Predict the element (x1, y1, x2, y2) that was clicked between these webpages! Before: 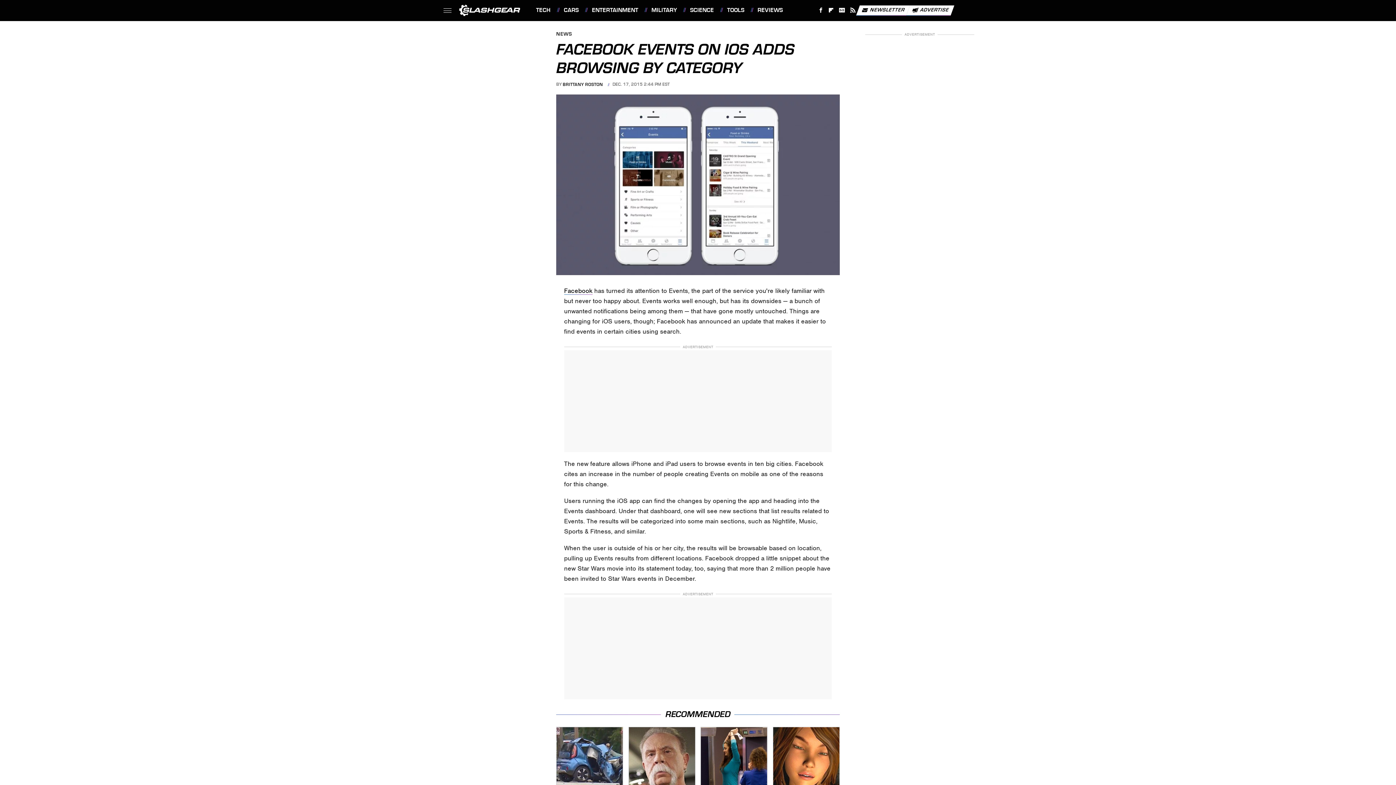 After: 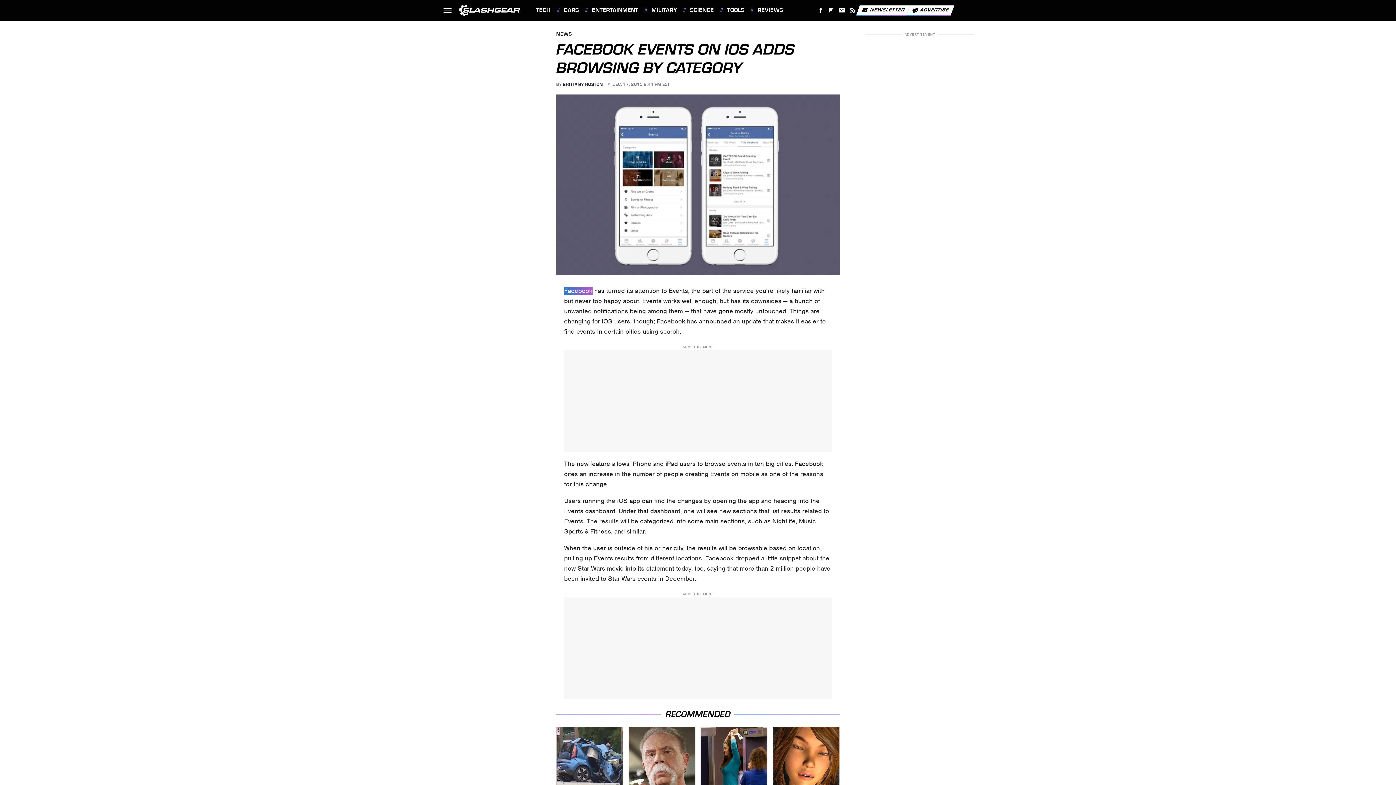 Action: label: Facebook bbox: (564, 286, 592, 294)